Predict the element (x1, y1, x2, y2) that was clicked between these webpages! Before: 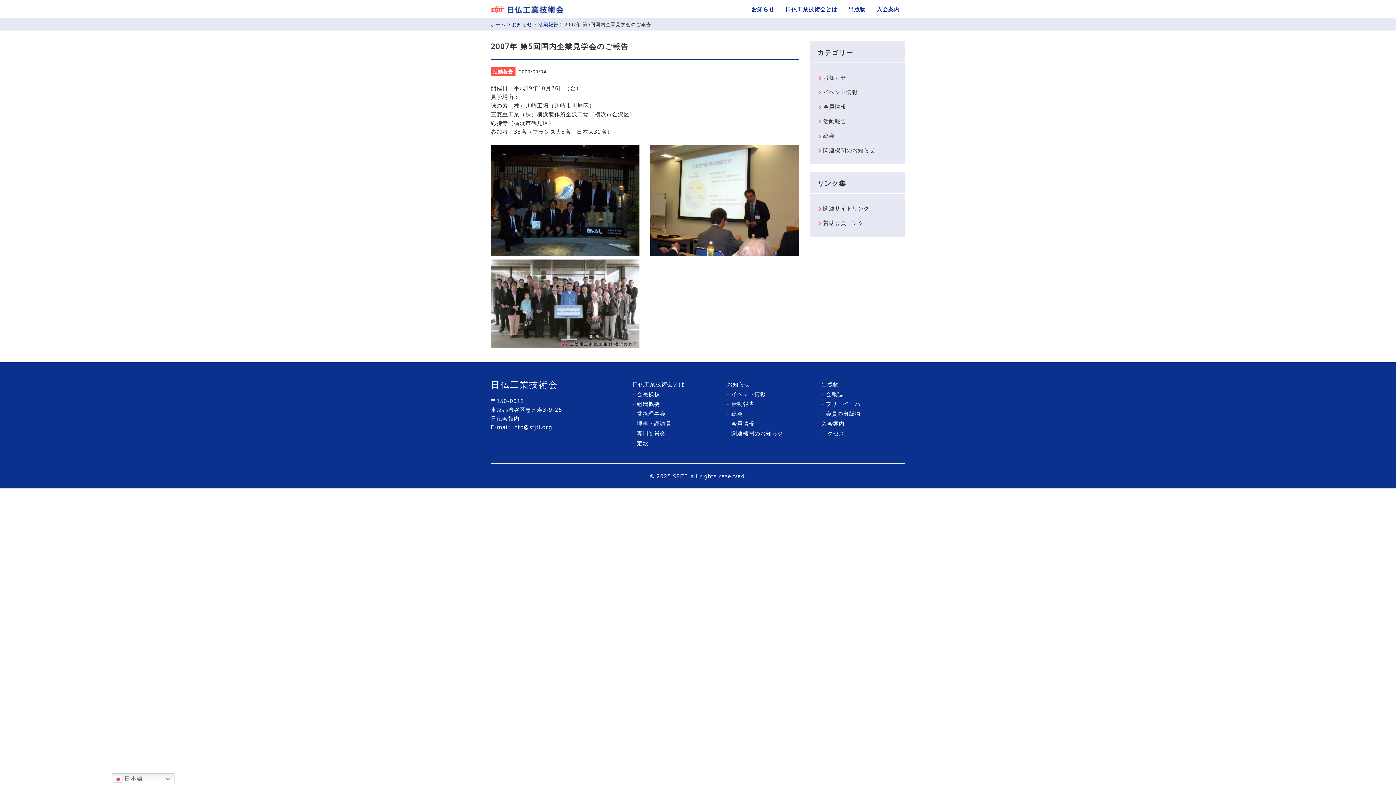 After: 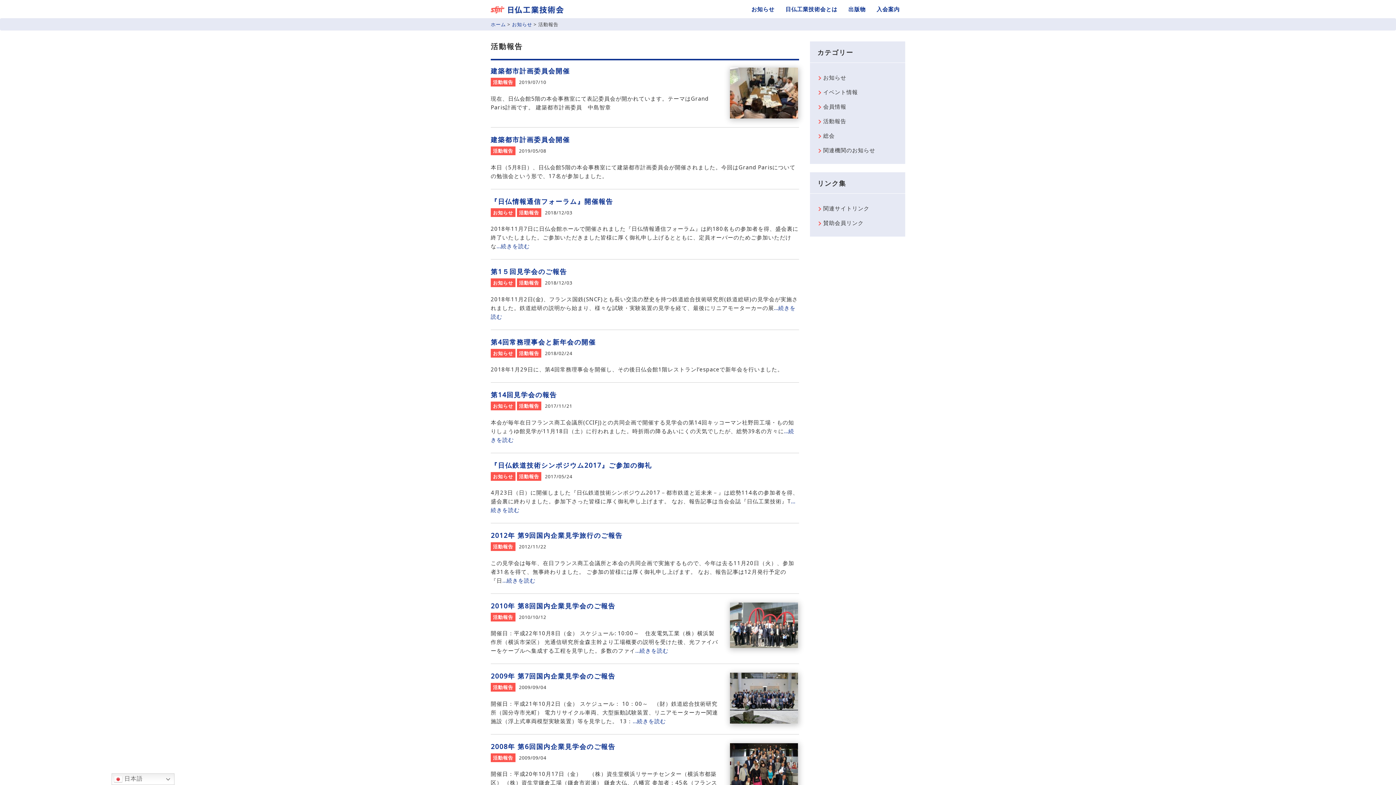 Action: bbox: (538, 21, 558, 27) label: 活動報告